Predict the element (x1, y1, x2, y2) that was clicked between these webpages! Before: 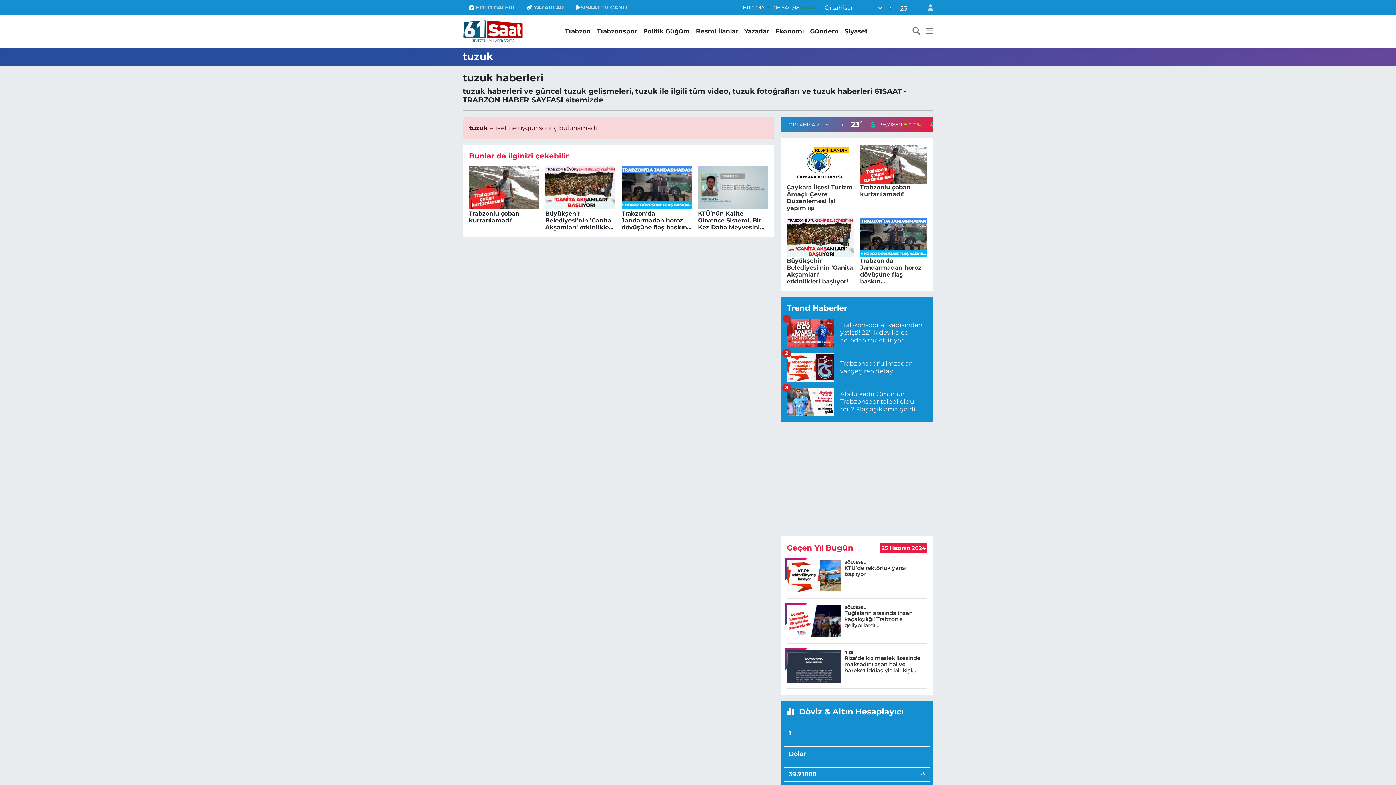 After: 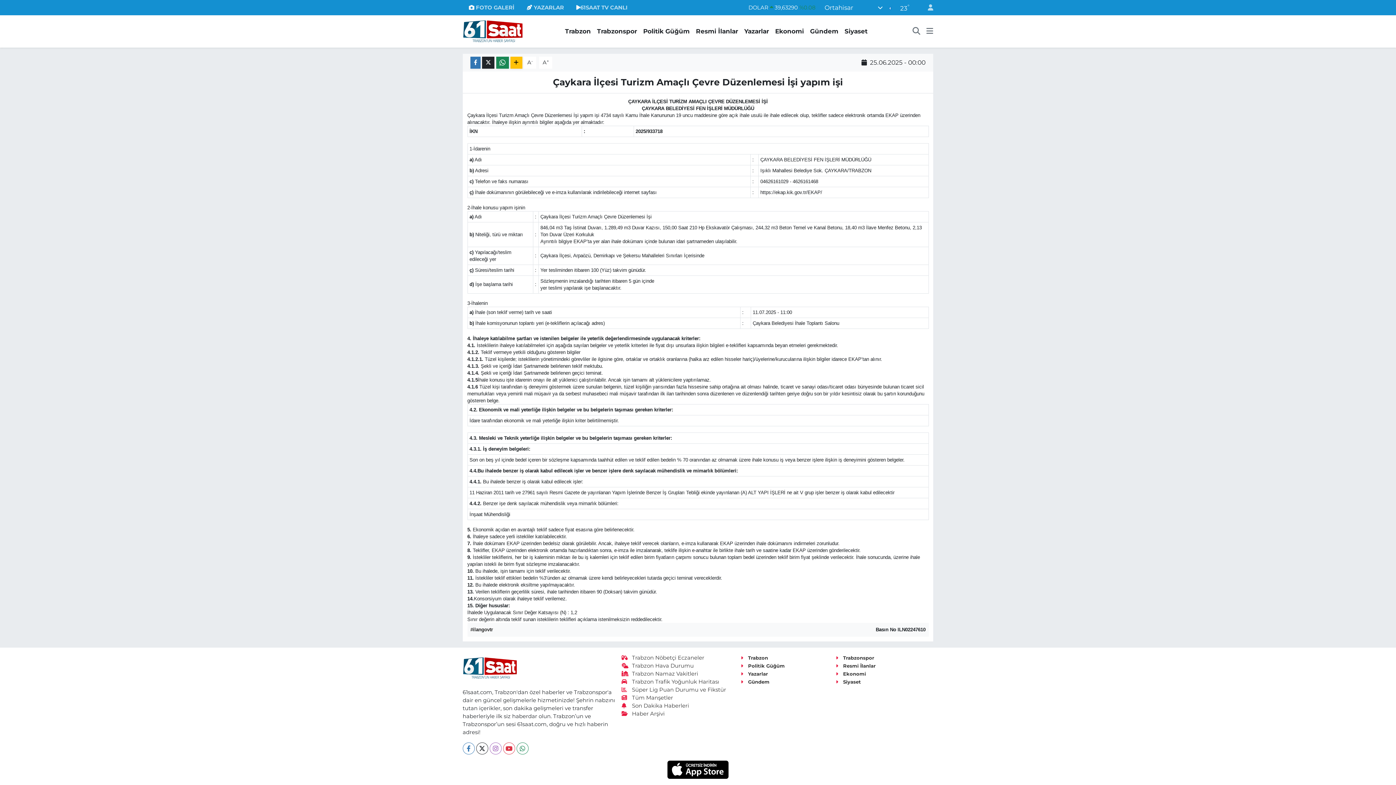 Action: bbox: (786, 184, 852, 211) label: Çaykara İlçesi Turizm Amaçlı Çevre Düzenlemesi İşi yapım işi